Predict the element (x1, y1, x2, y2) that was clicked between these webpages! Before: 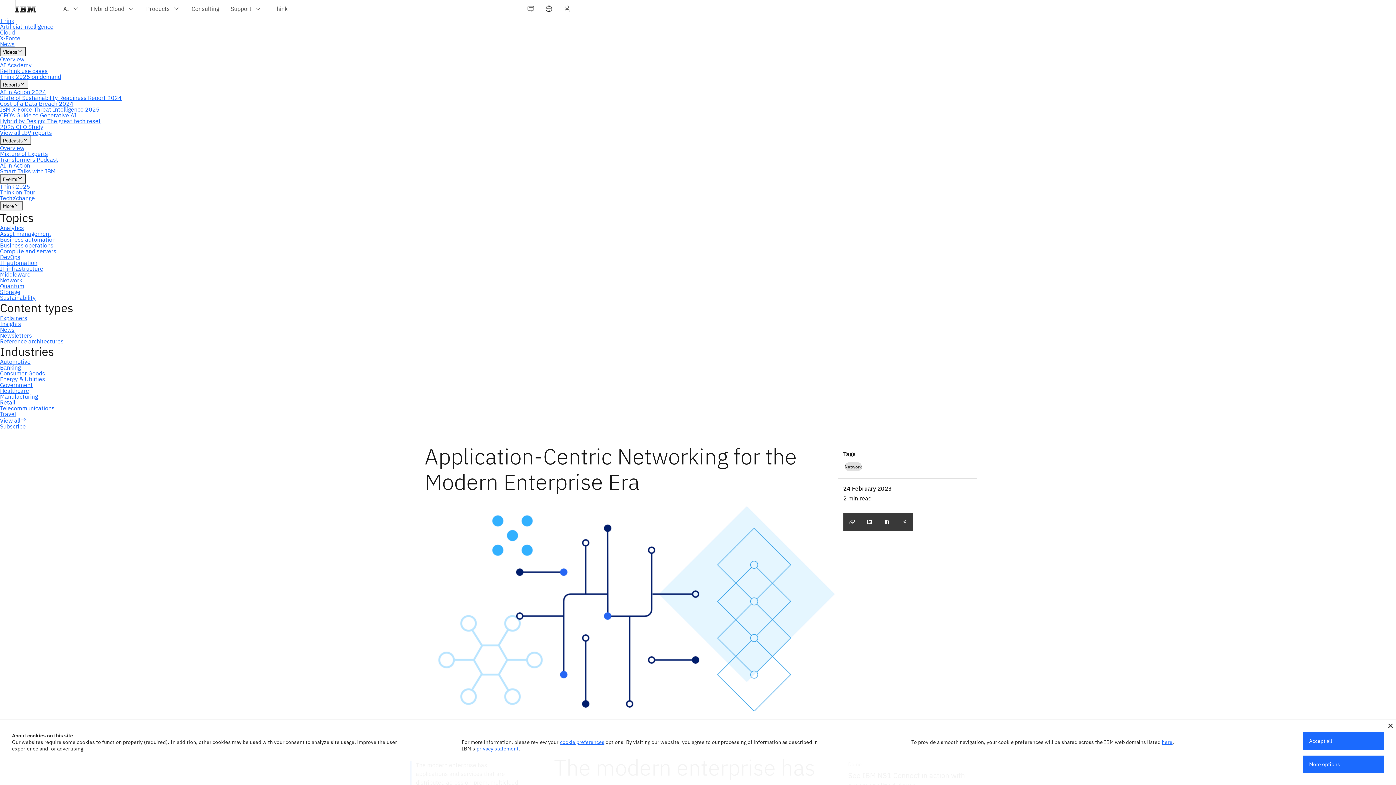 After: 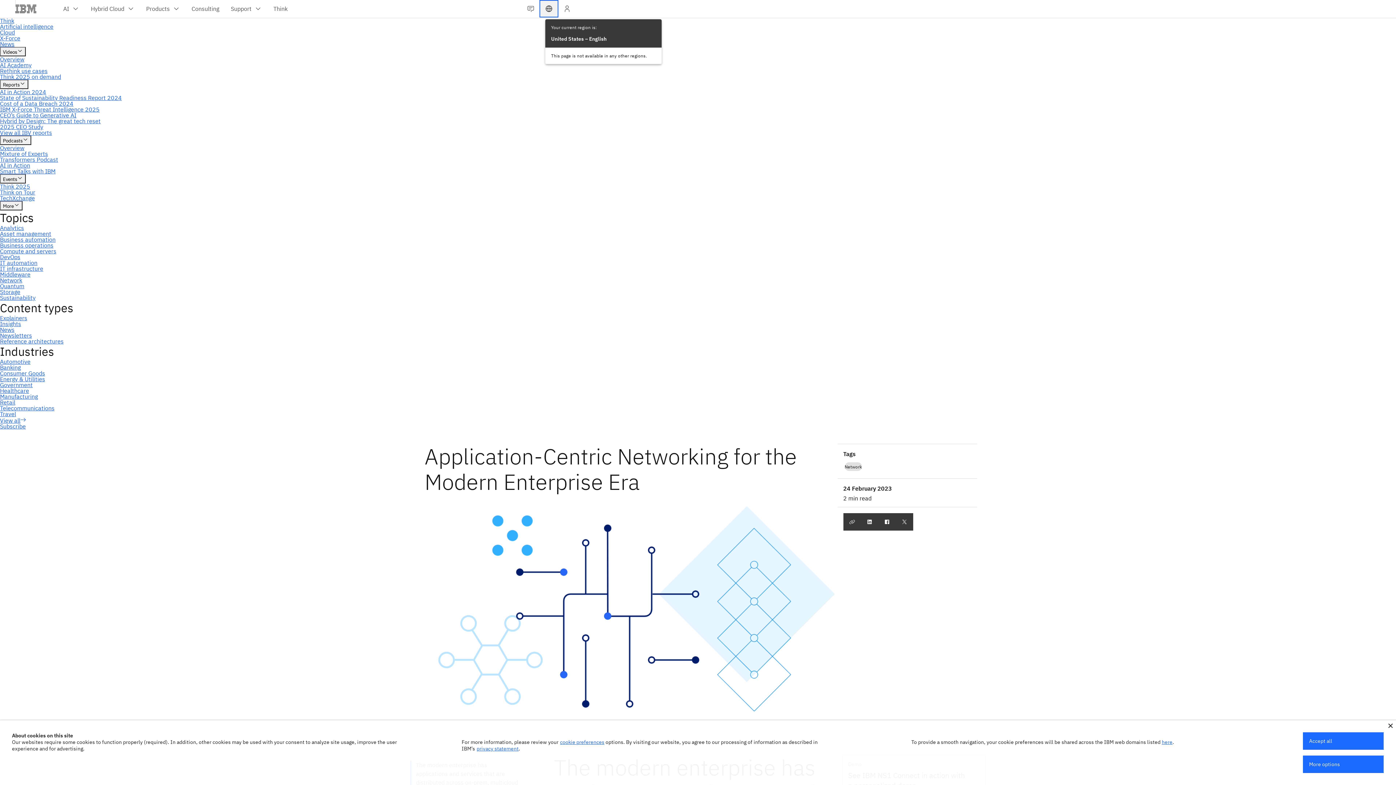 Action: bbox: (539, 0, 558, 17)